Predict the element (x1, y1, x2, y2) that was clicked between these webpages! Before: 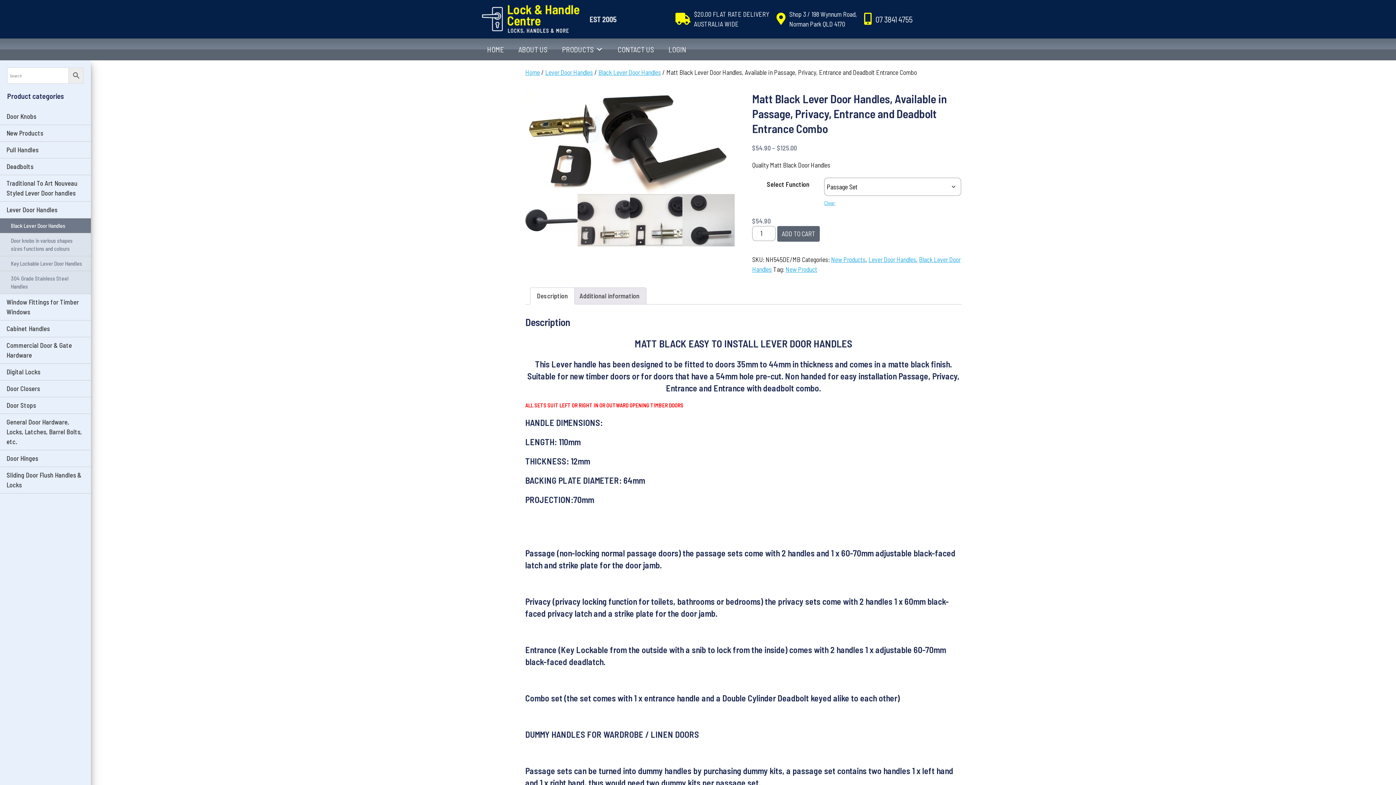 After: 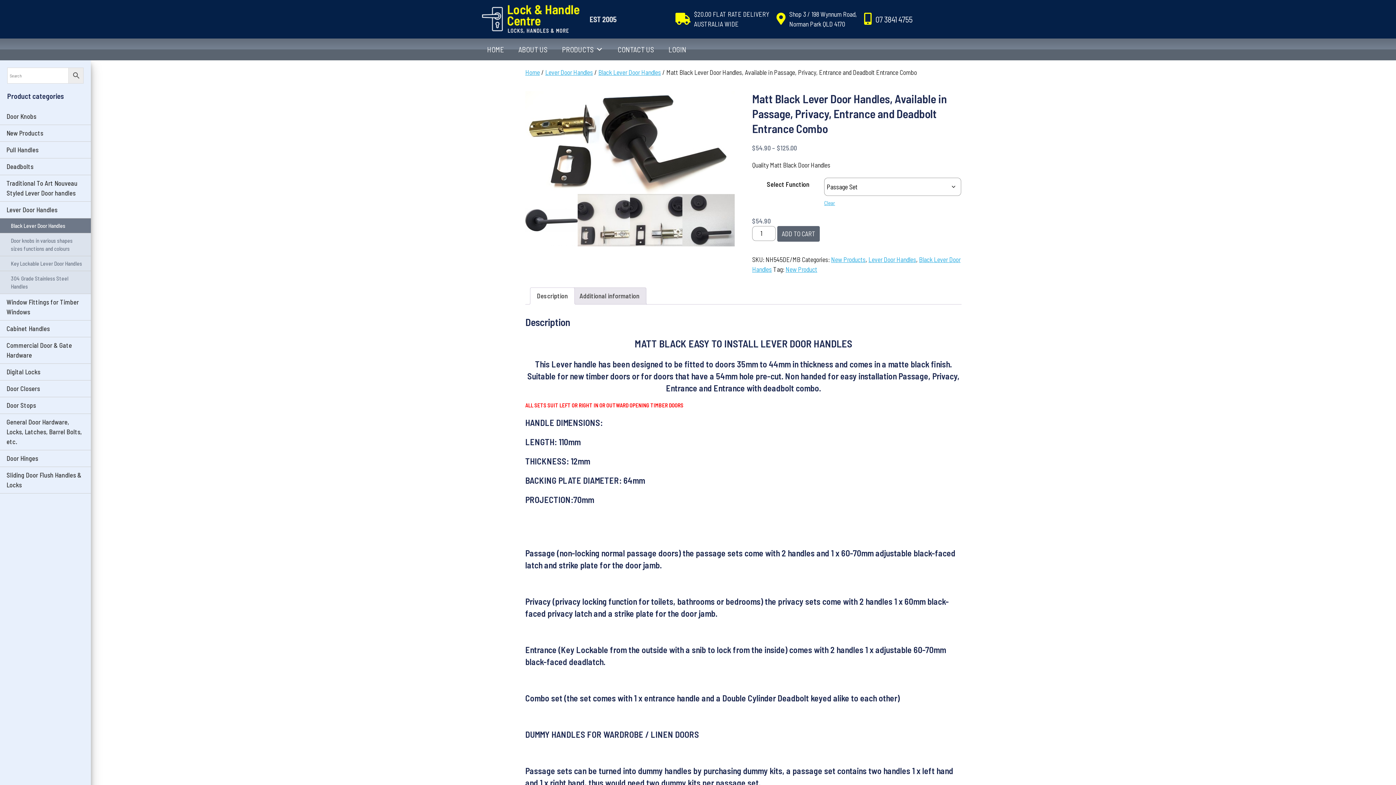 Action: bbox: (875, 14, 912, 23) label: 07 3841 4755